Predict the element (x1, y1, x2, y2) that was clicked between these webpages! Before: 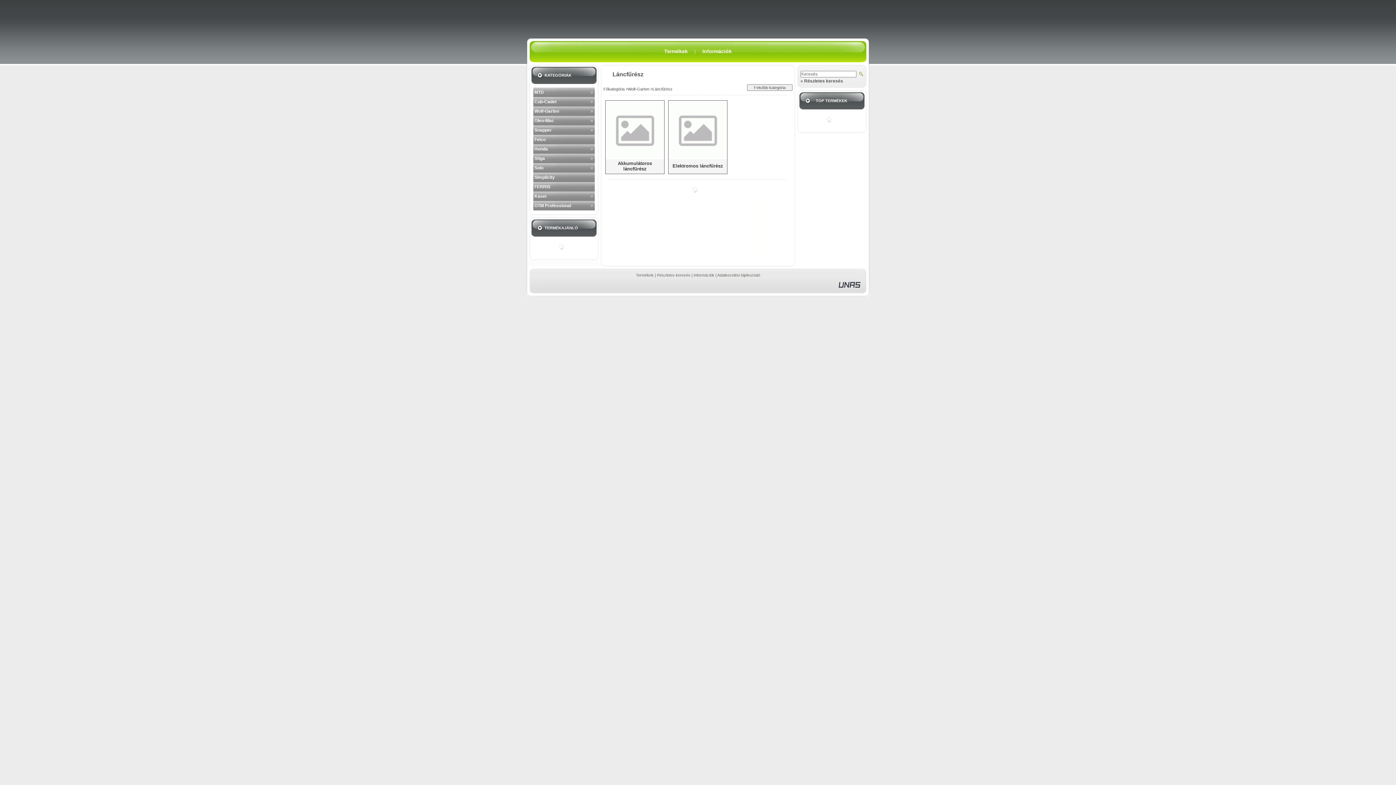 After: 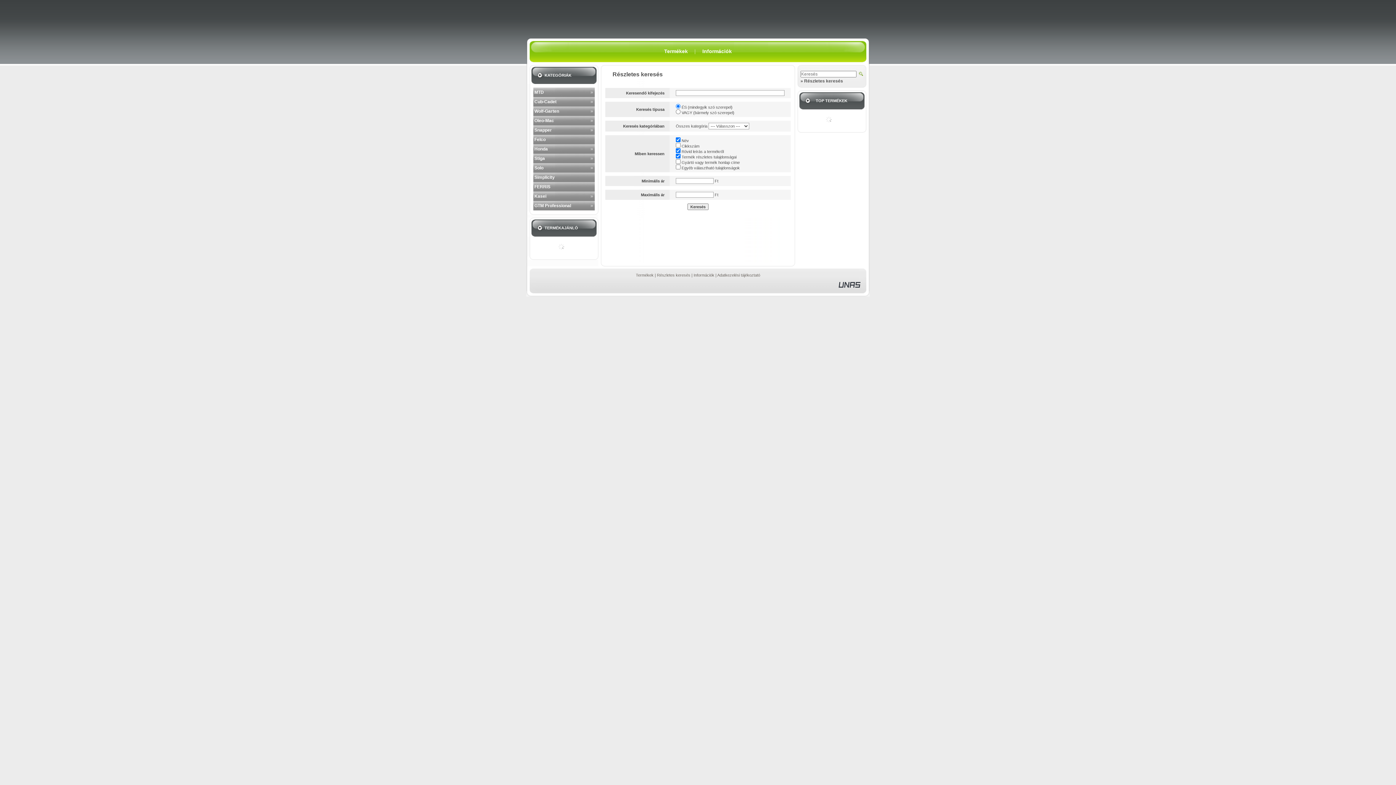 Action: bbox: (657, 273, 690, 277) label: Részletes keresés